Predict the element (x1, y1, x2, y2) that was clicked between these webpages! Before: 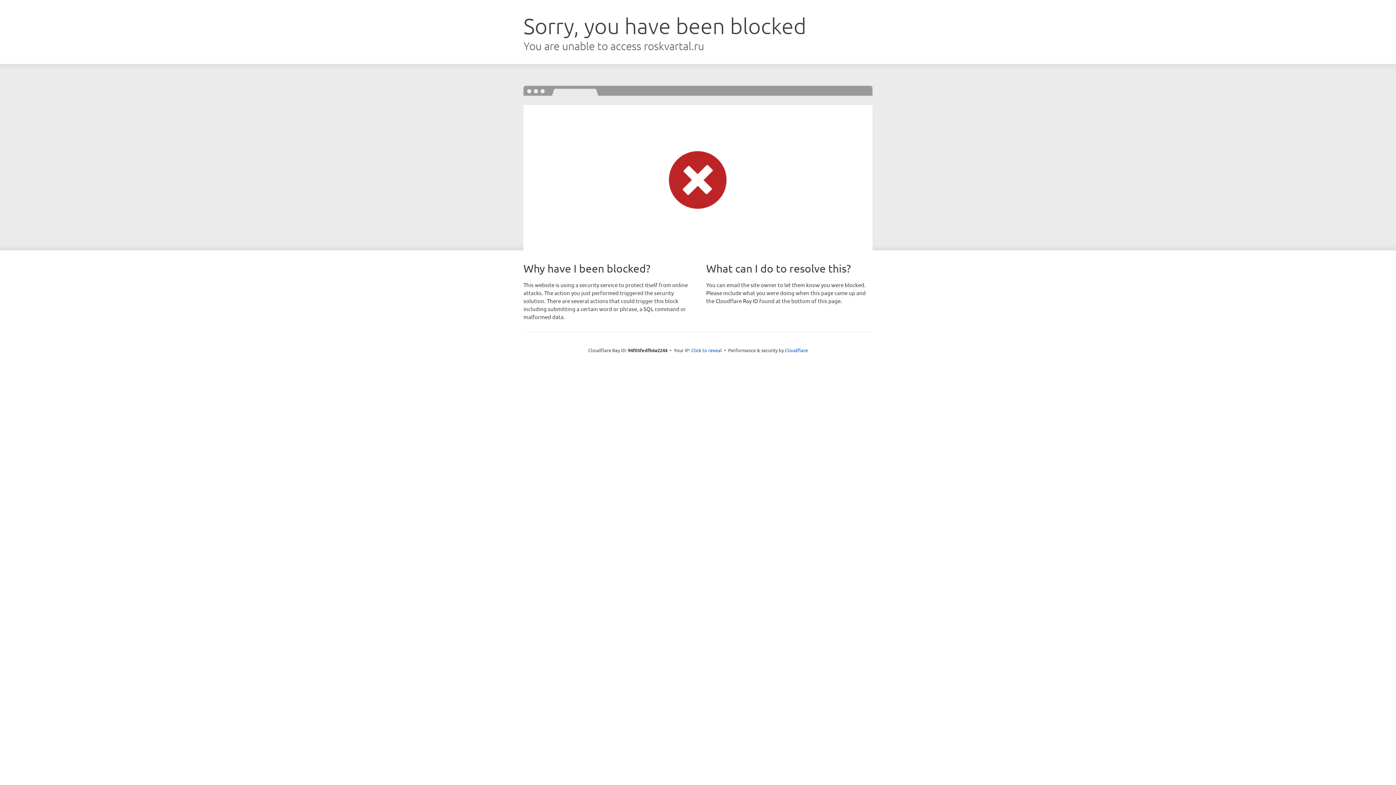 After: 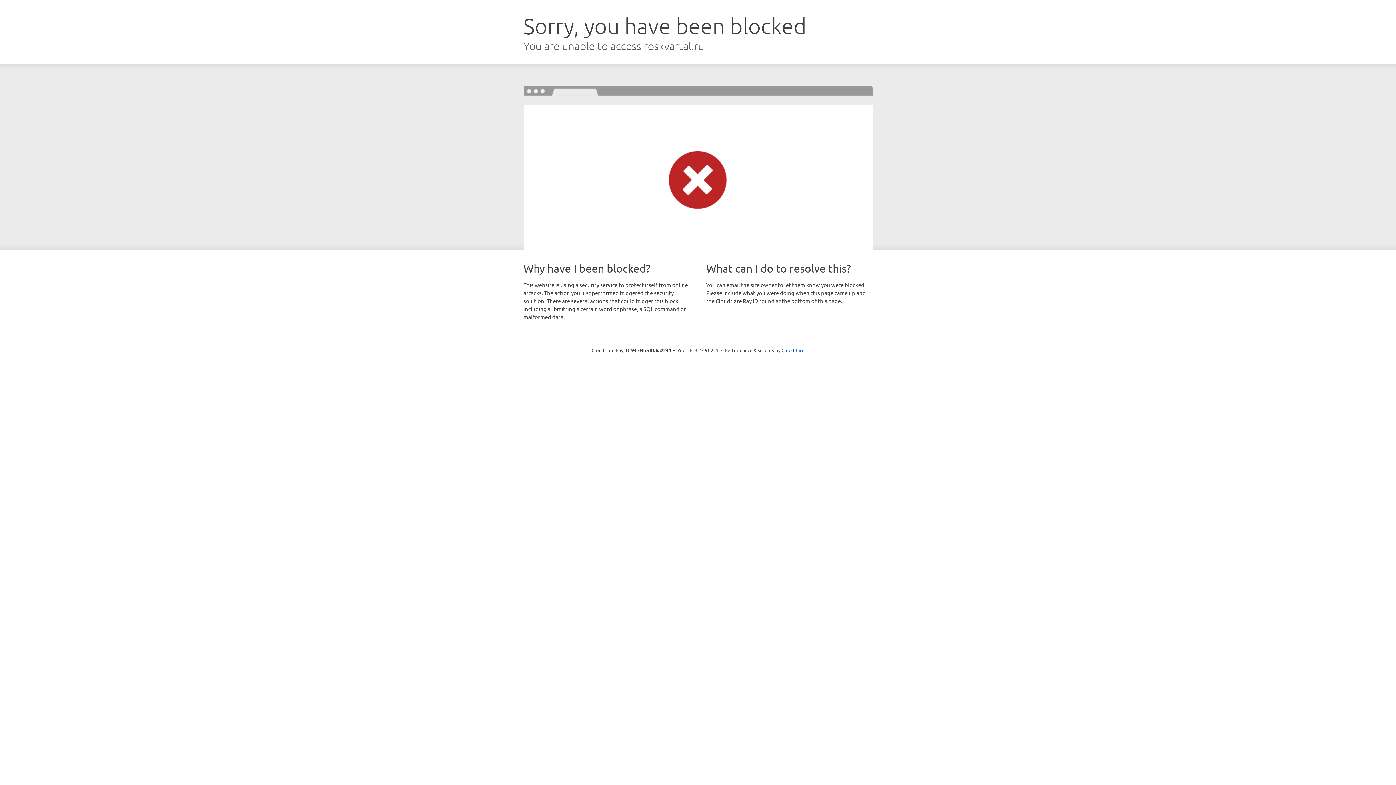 Action: bbox: (691, 346, 722, 353) label: Click to reveal